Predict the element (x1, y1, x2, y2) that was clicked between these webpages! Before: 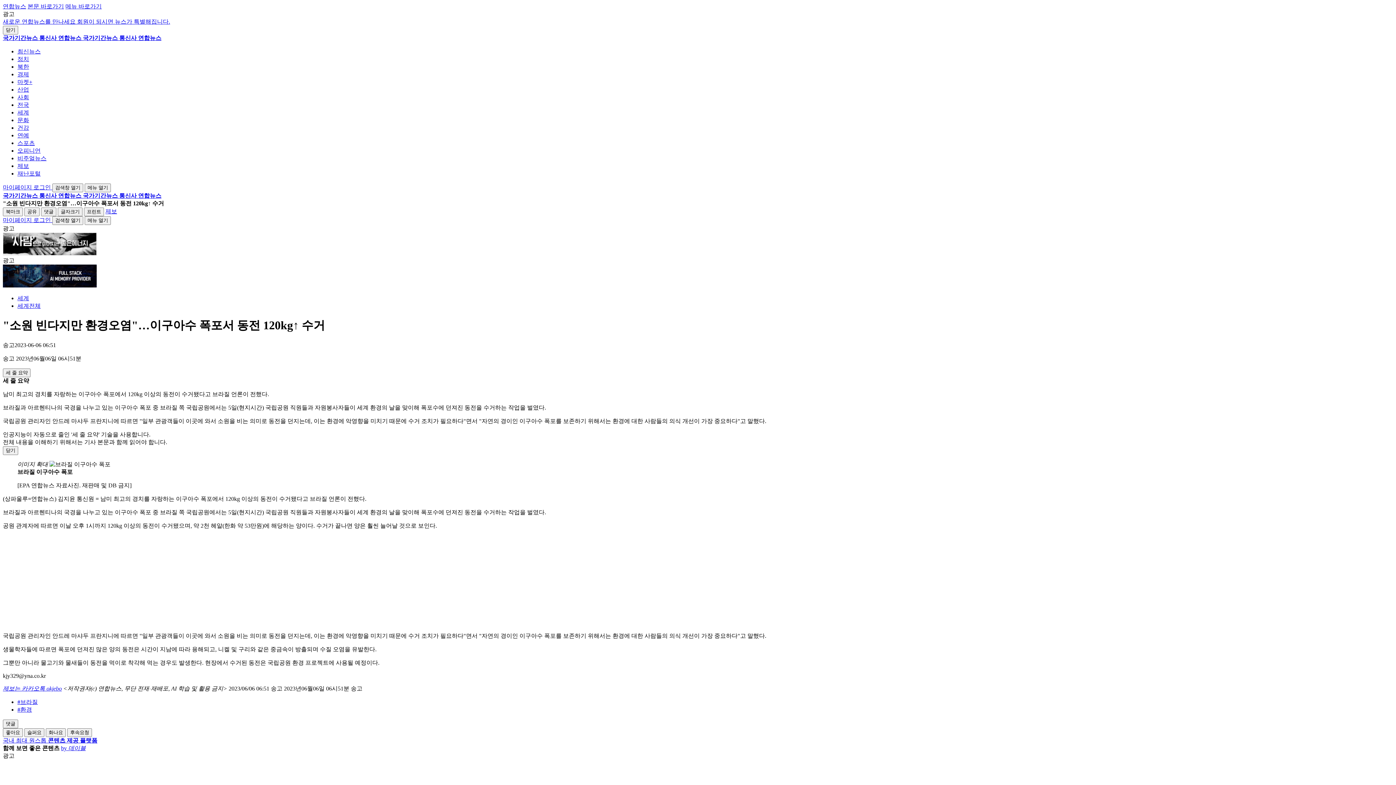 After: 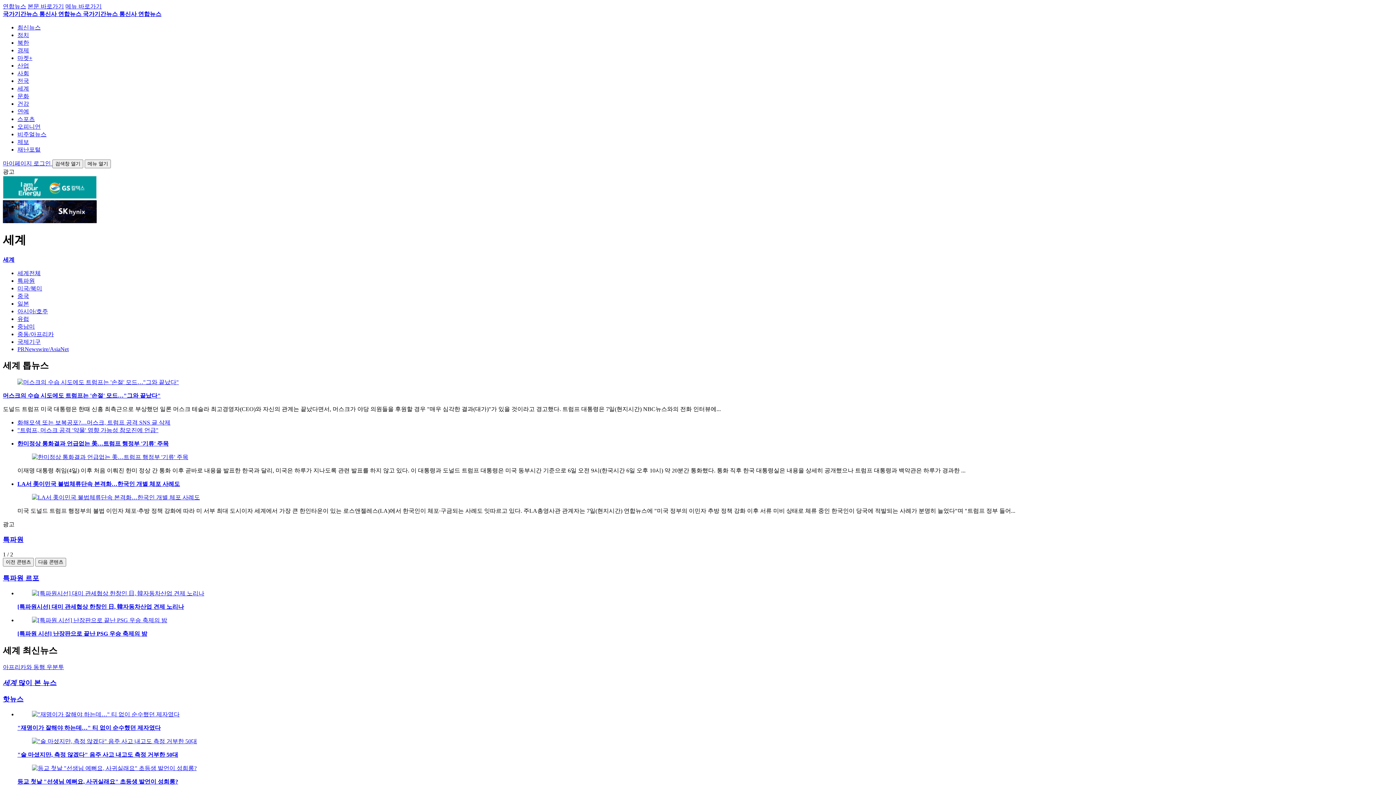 Action: bbox: (17, 295, 29, 301) label: 세계